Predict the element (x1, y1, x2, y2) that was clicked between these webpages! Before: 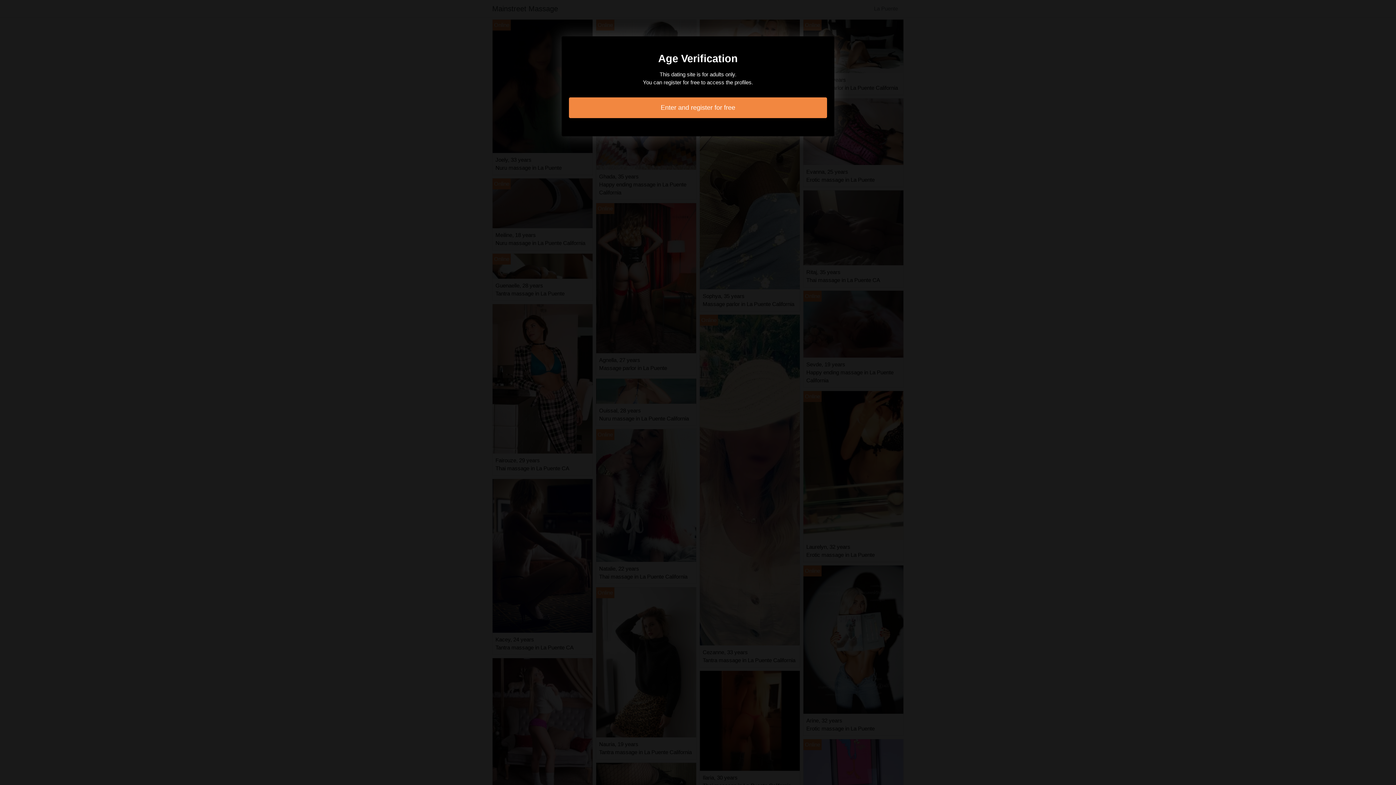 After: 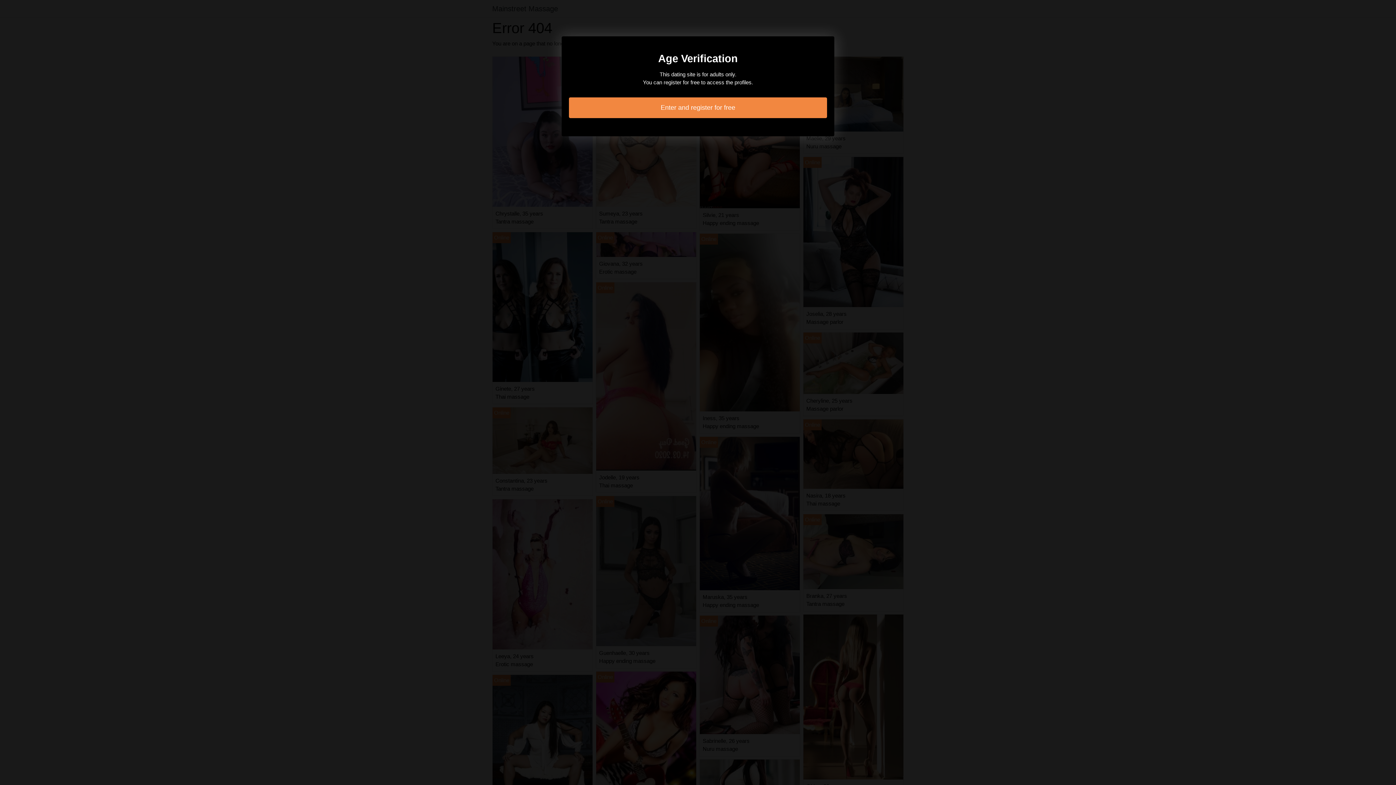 Action: label: Enter and register for free bbox: (569, 97, 827, 118)